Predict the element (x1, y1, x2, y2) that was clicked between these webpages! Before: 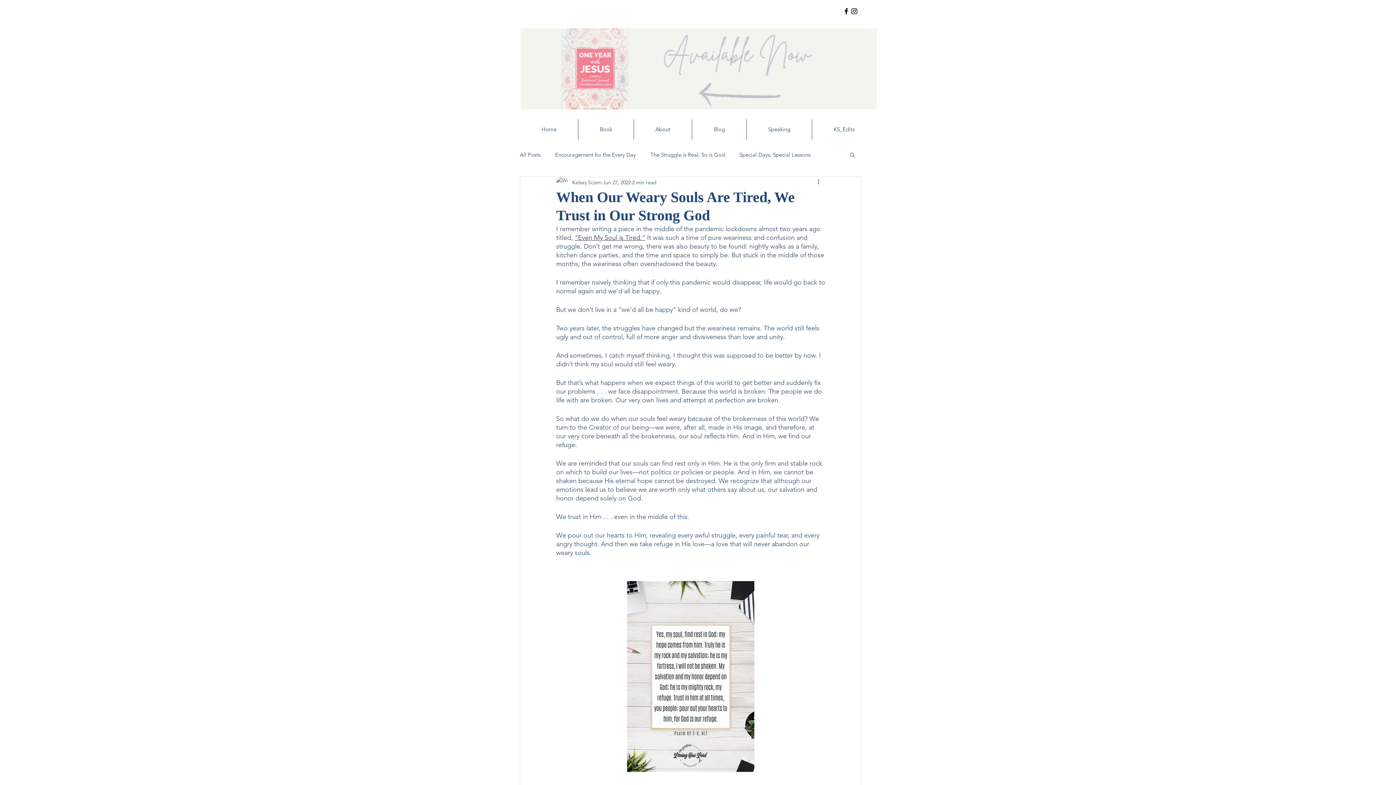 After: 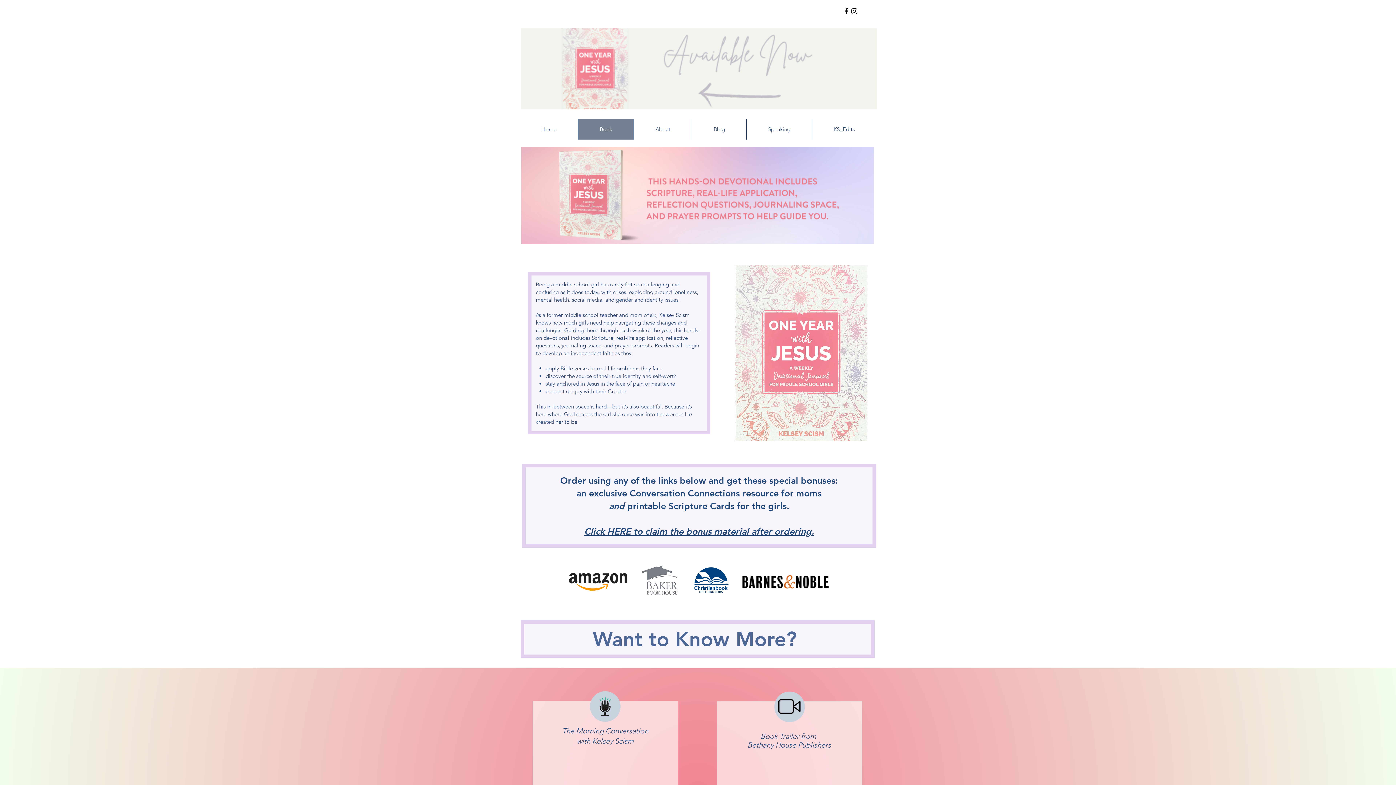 Action: label: Book bbox: (578, 119, 633, 139)